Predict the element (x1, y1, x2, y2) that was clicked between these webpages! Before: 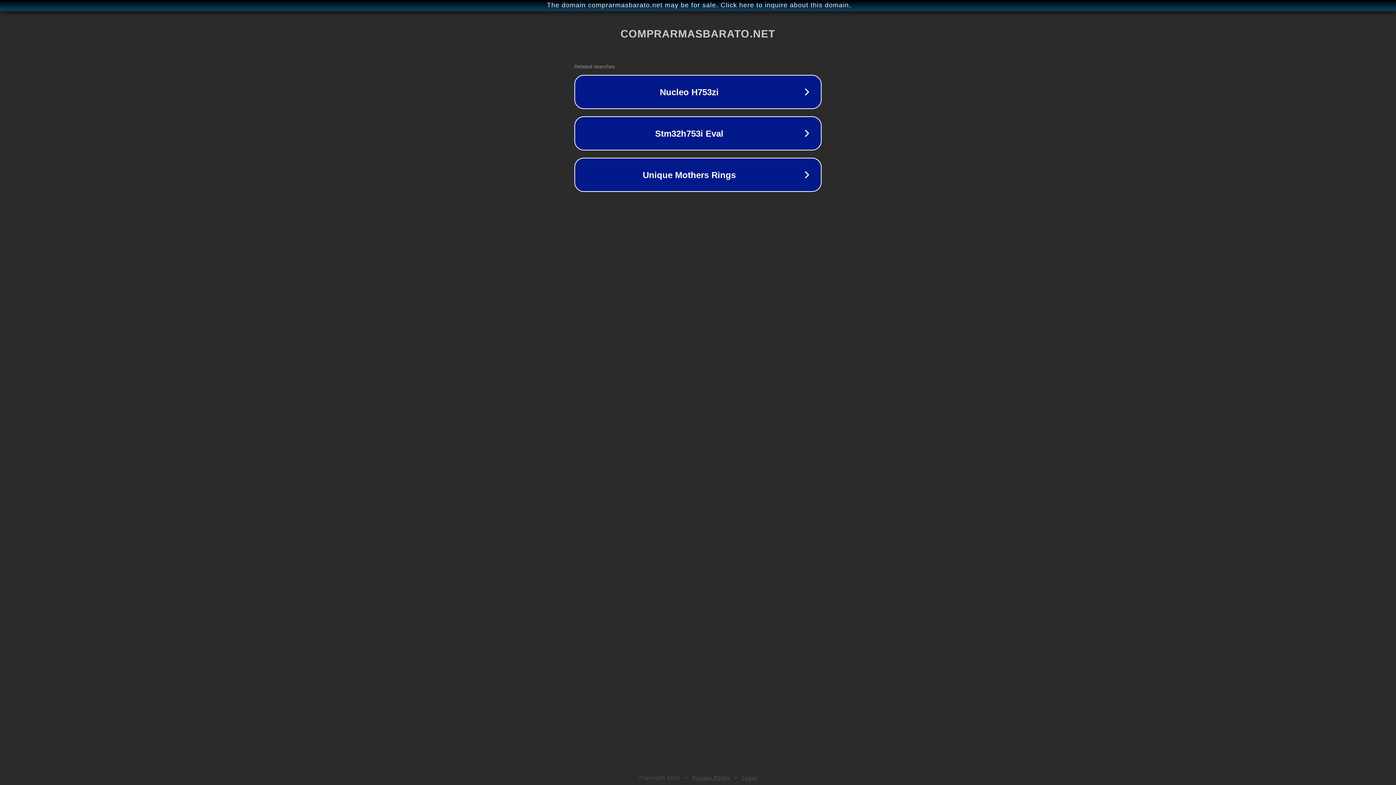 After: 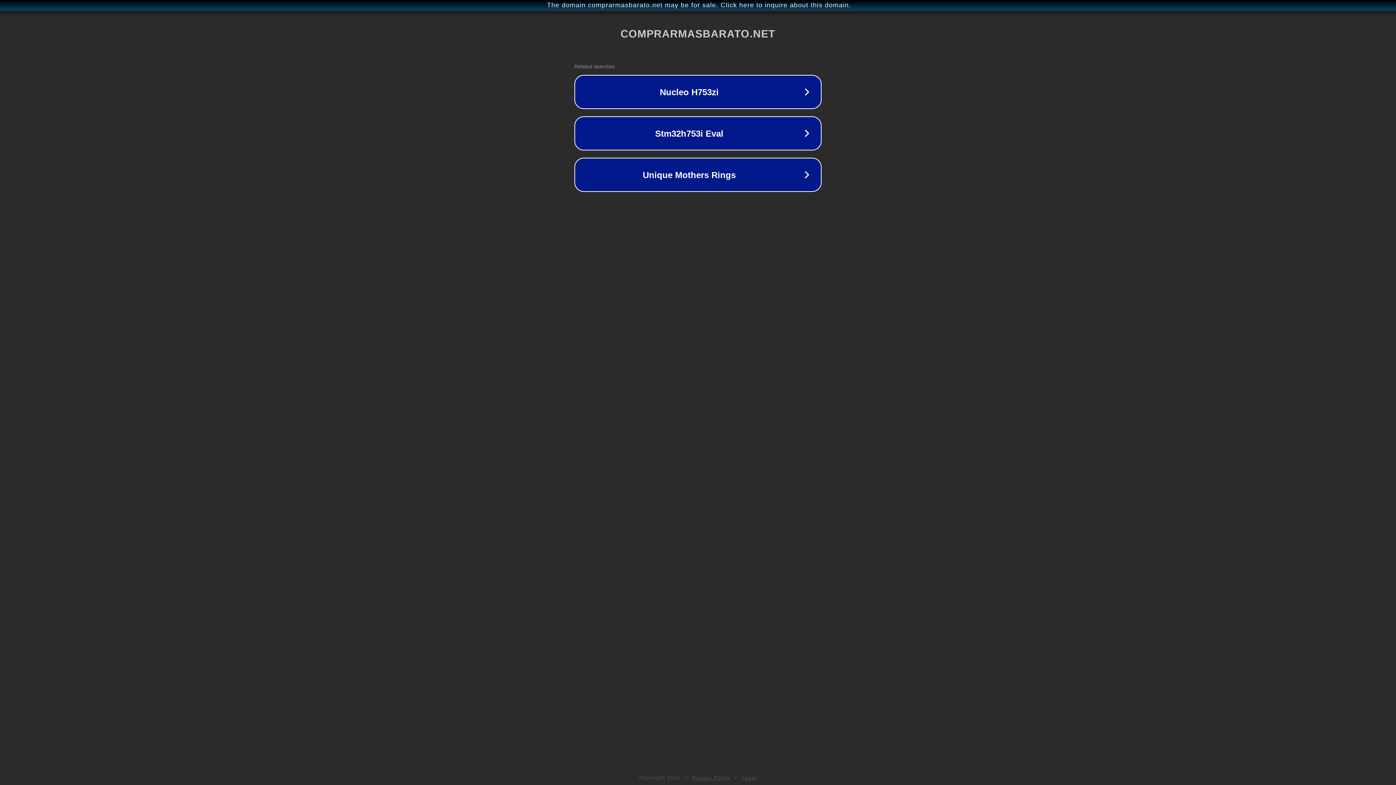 Action: label: Privacy Policy bbox: (692, 775, 730, 781)